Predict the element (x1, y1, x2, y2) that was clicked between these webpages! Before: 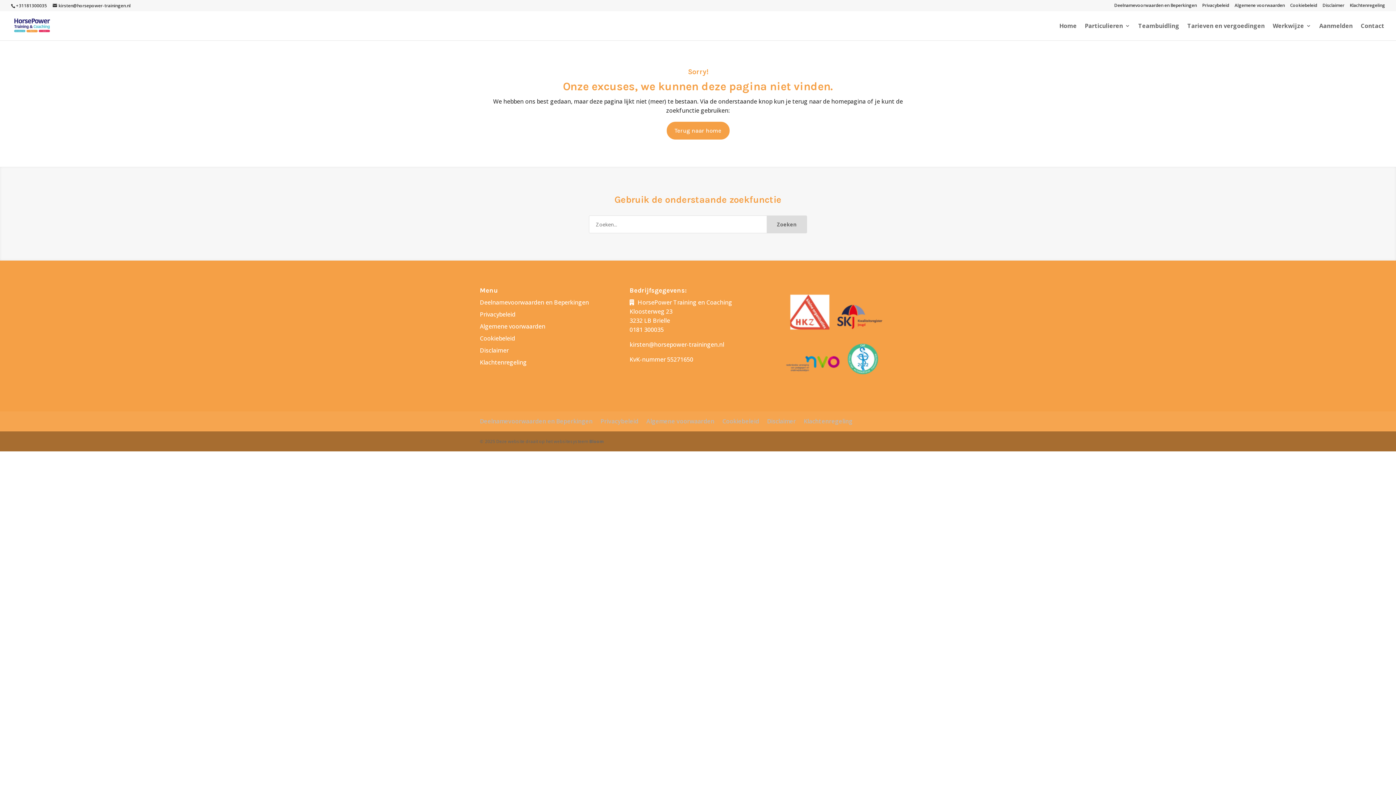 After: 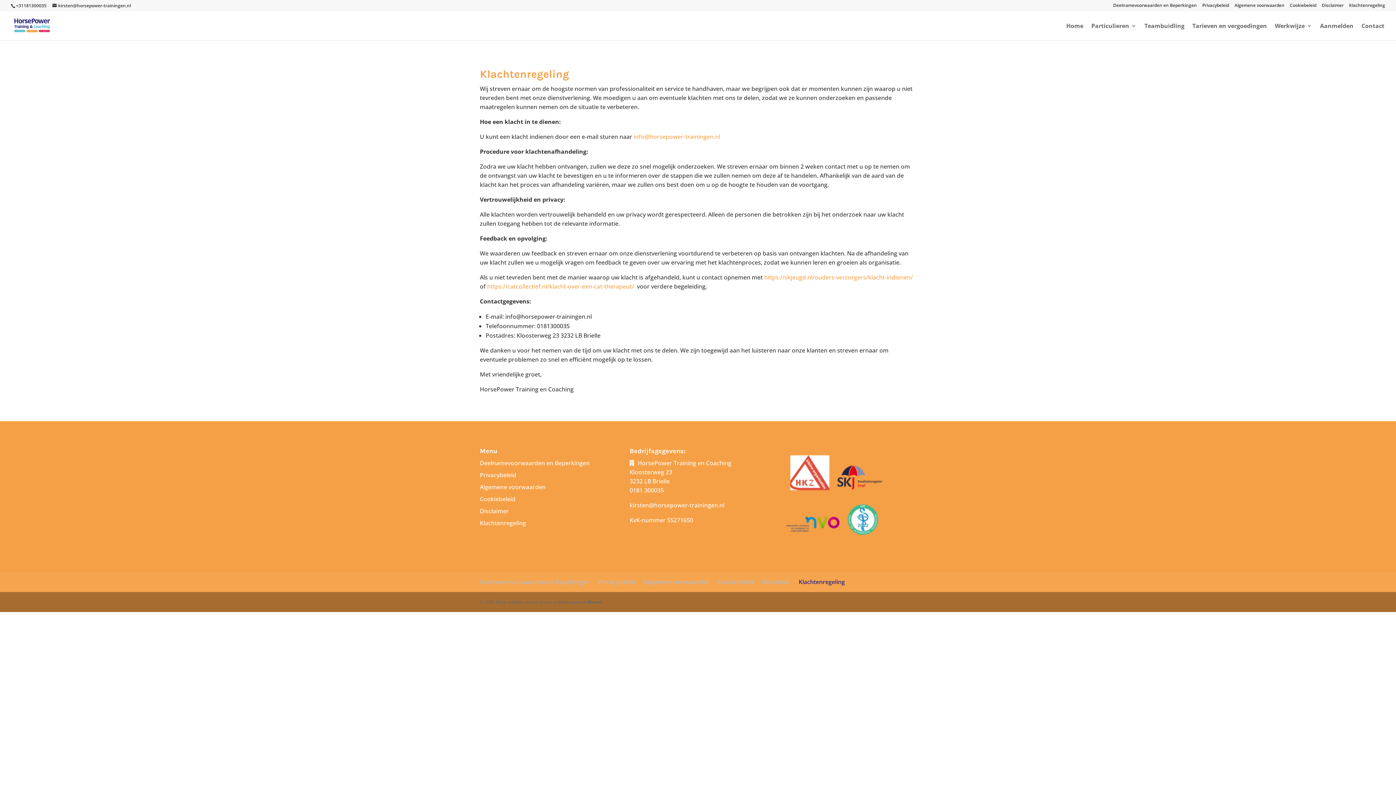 Action: label: Klachtenregeling bbox: (804, 417, 852, 425)